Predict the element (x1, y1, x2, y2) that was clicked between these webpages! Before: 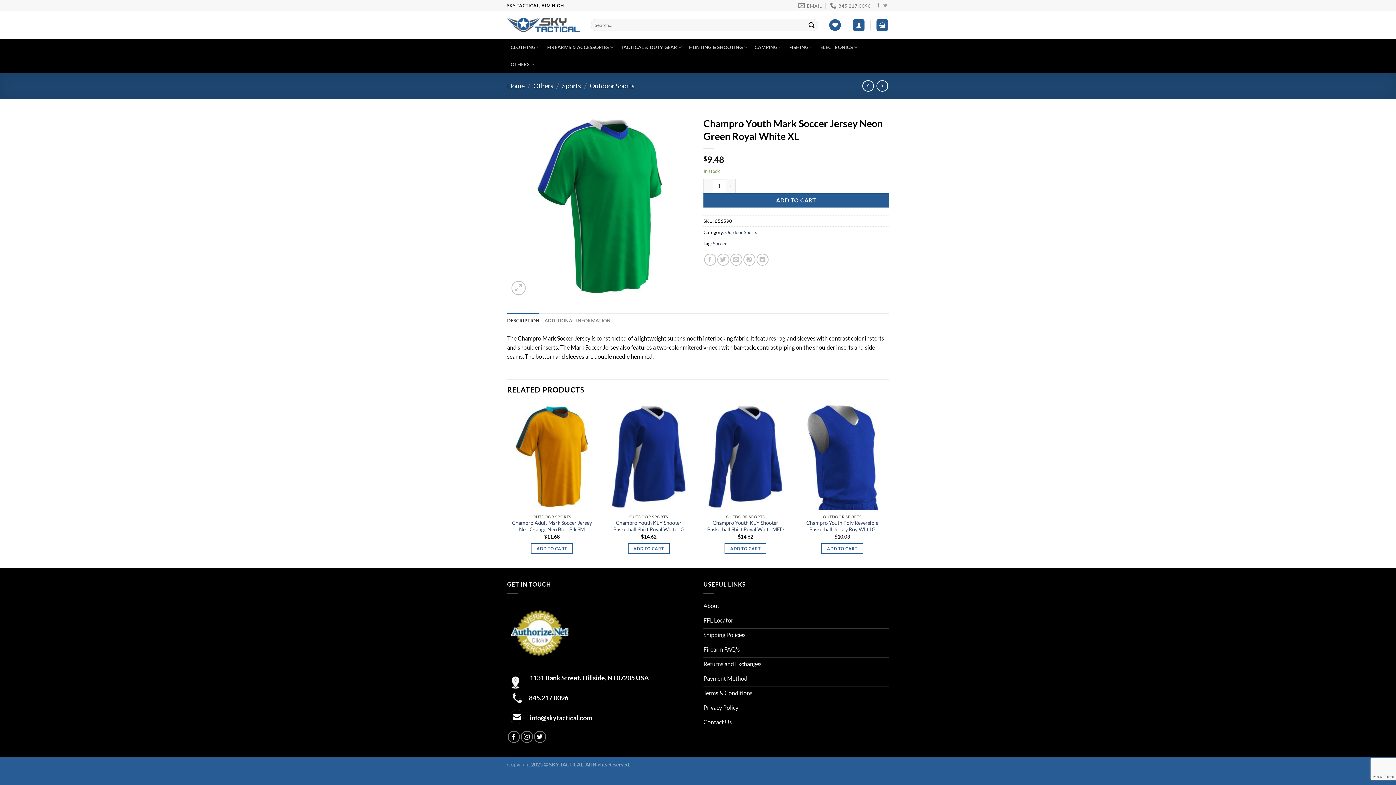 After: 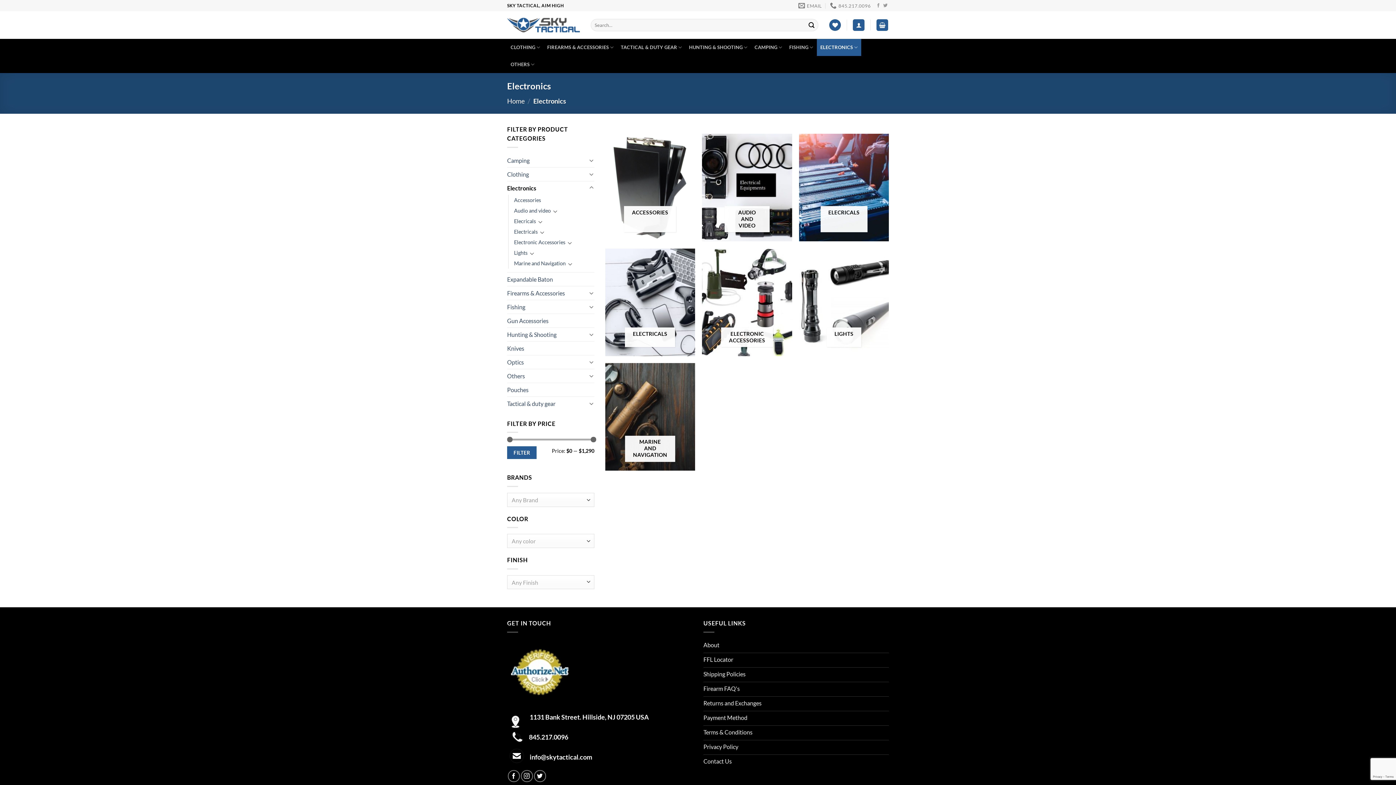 Action: bbox: (817, 38, 861, 56) label: ELECTRONICS